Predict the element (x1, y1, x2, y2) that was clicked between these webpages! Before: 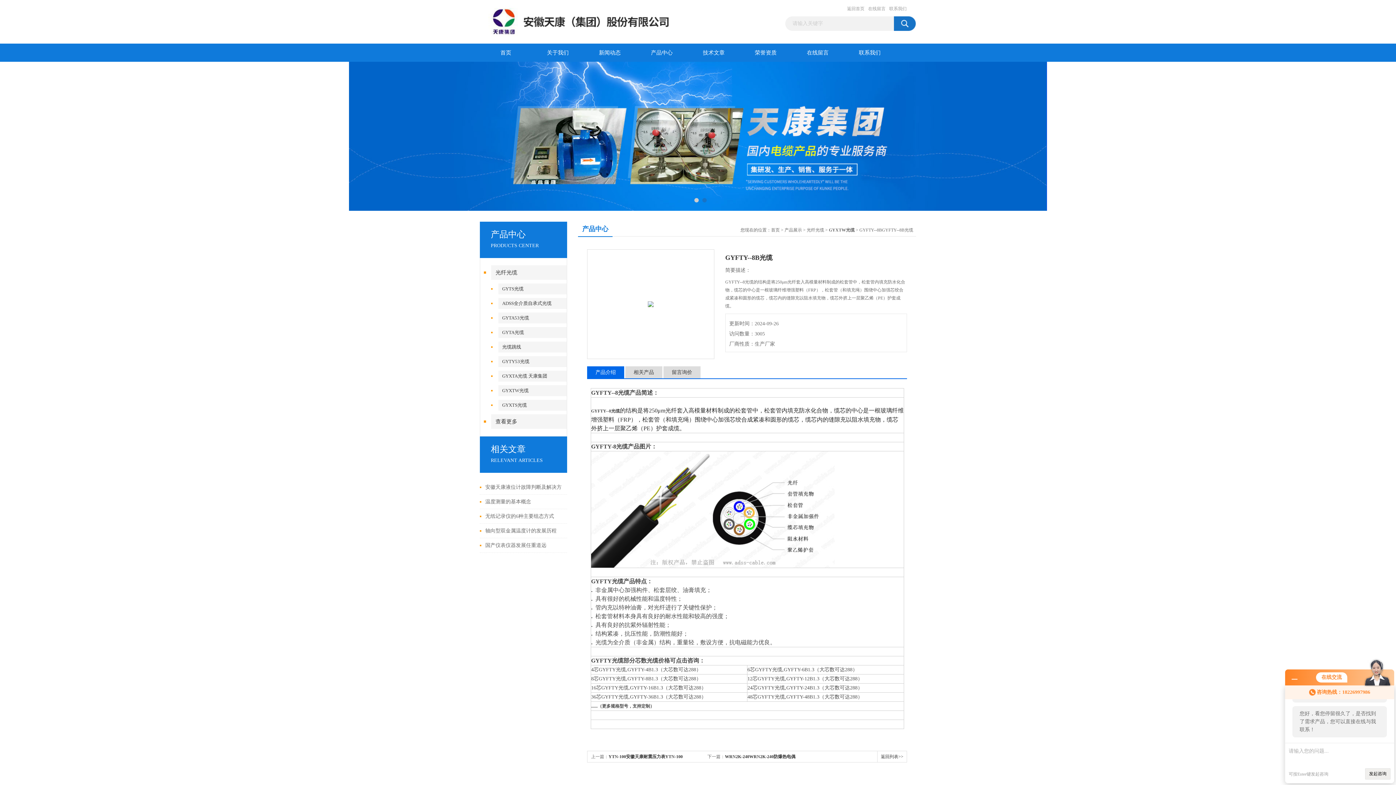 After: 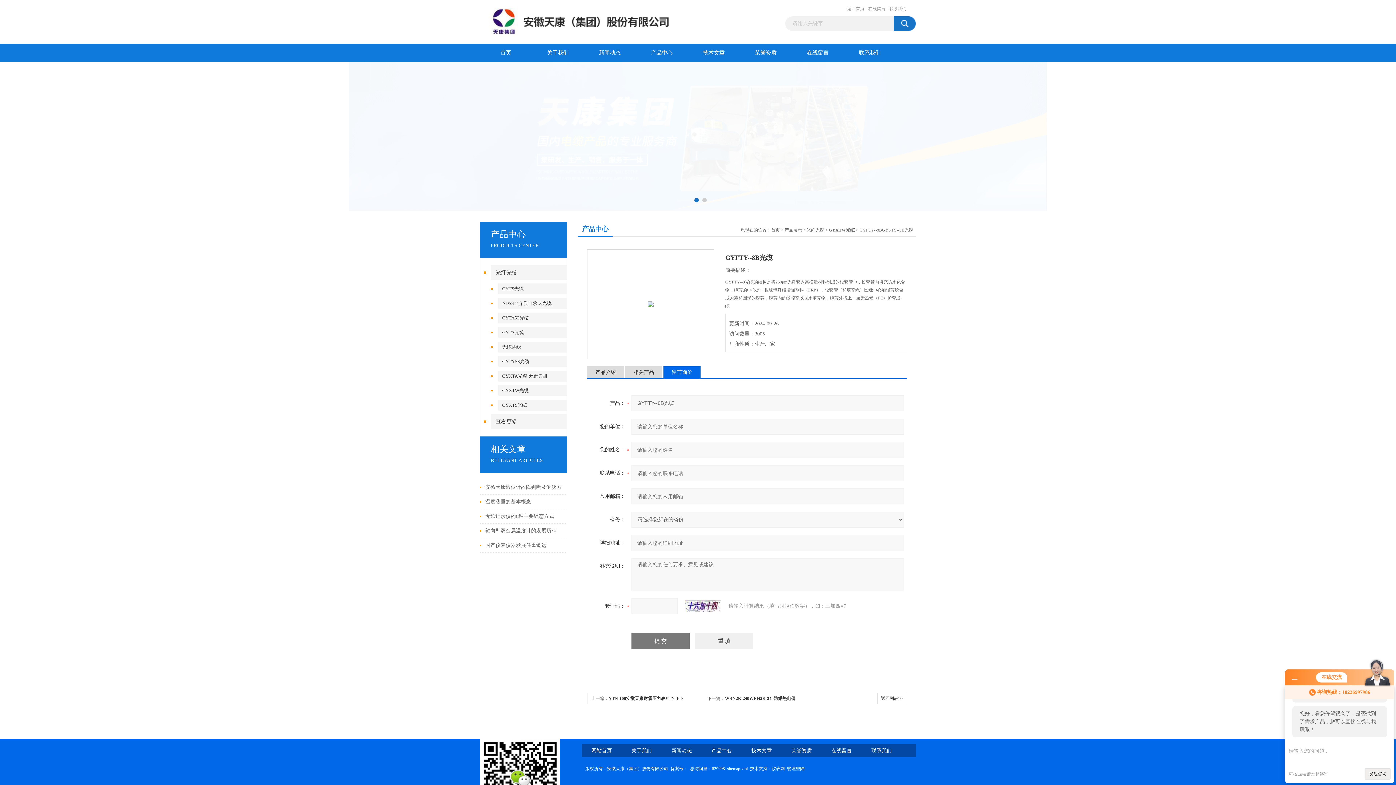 Action: label: 留言询价 bbox: (663, 366, 700, 378)